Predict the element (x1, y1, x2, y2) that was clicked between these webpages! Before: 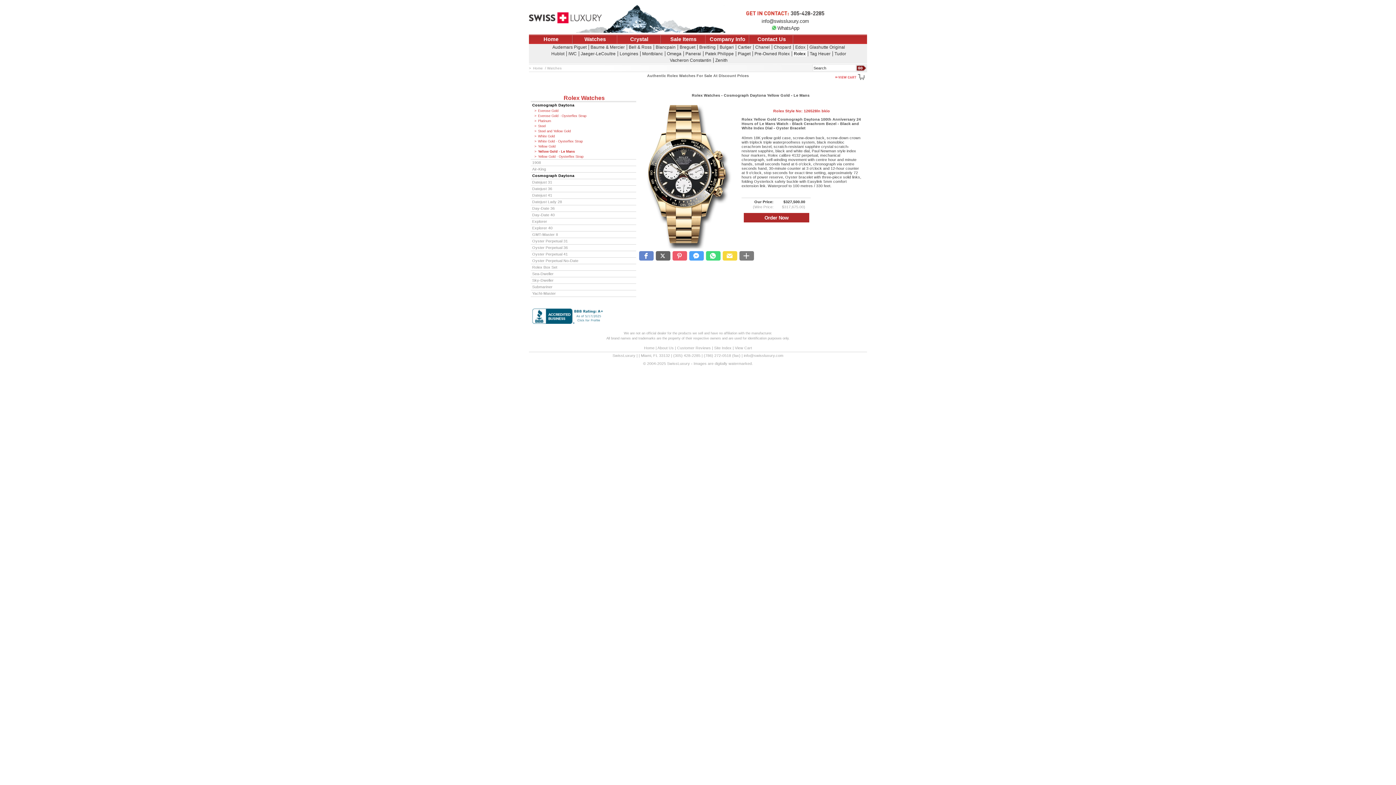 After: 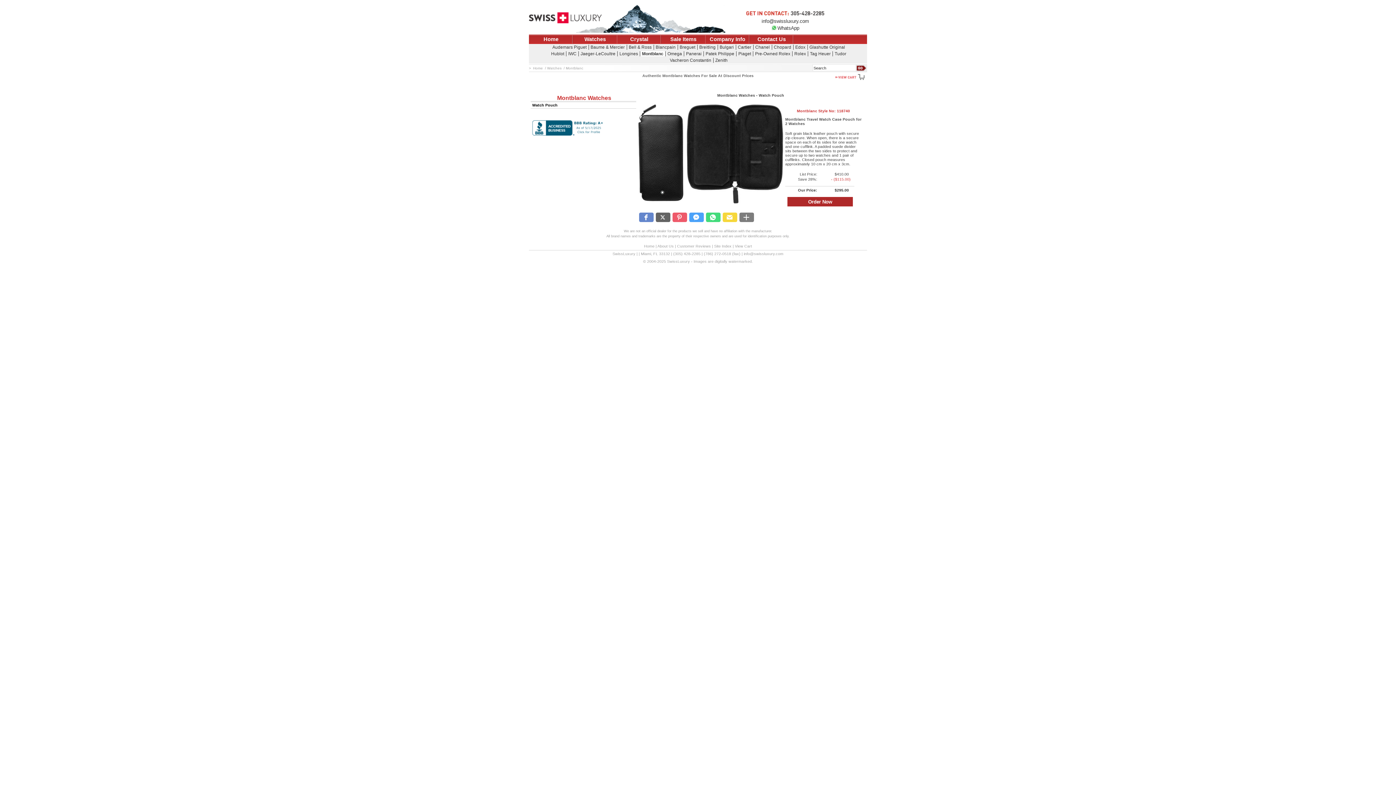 Action: label: Montblanc bbox: (640, 51, 664, 56)